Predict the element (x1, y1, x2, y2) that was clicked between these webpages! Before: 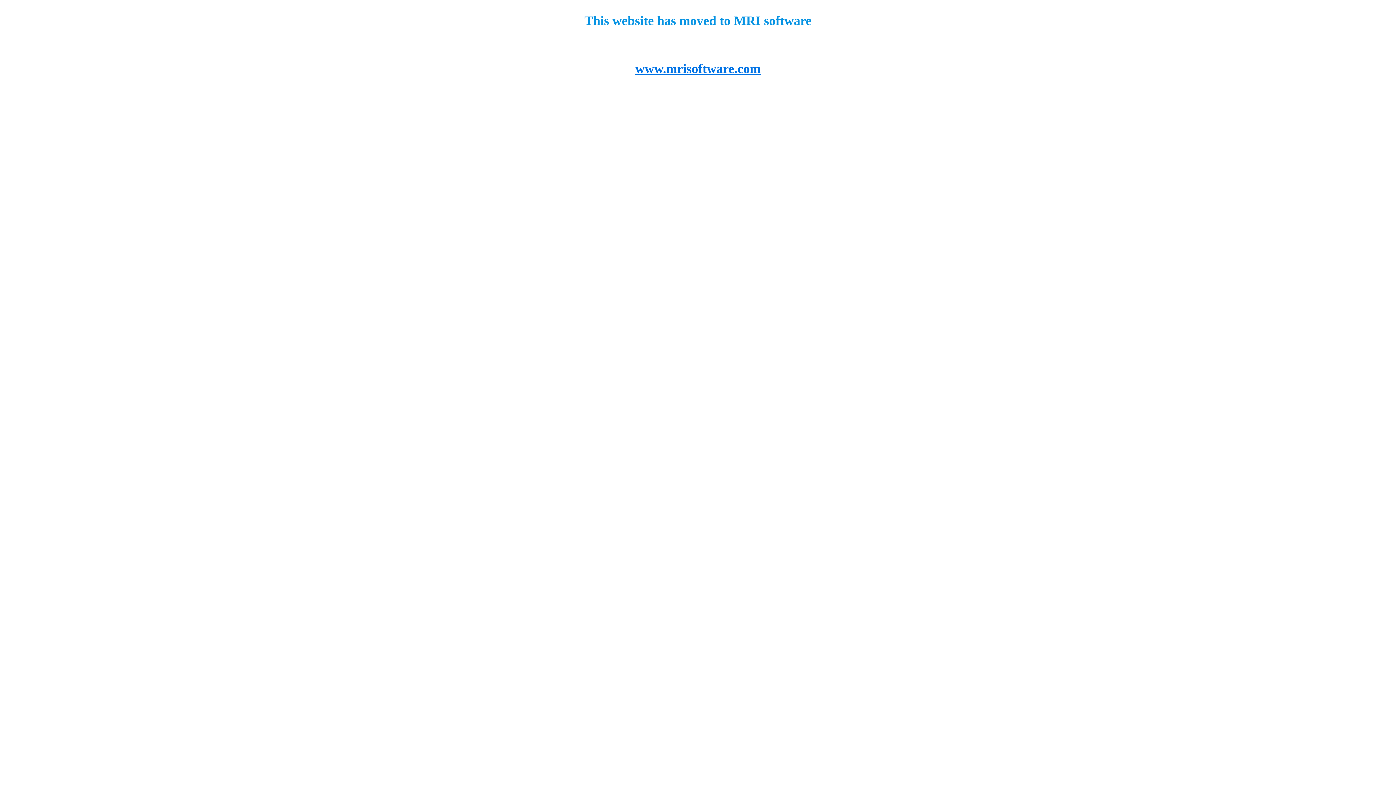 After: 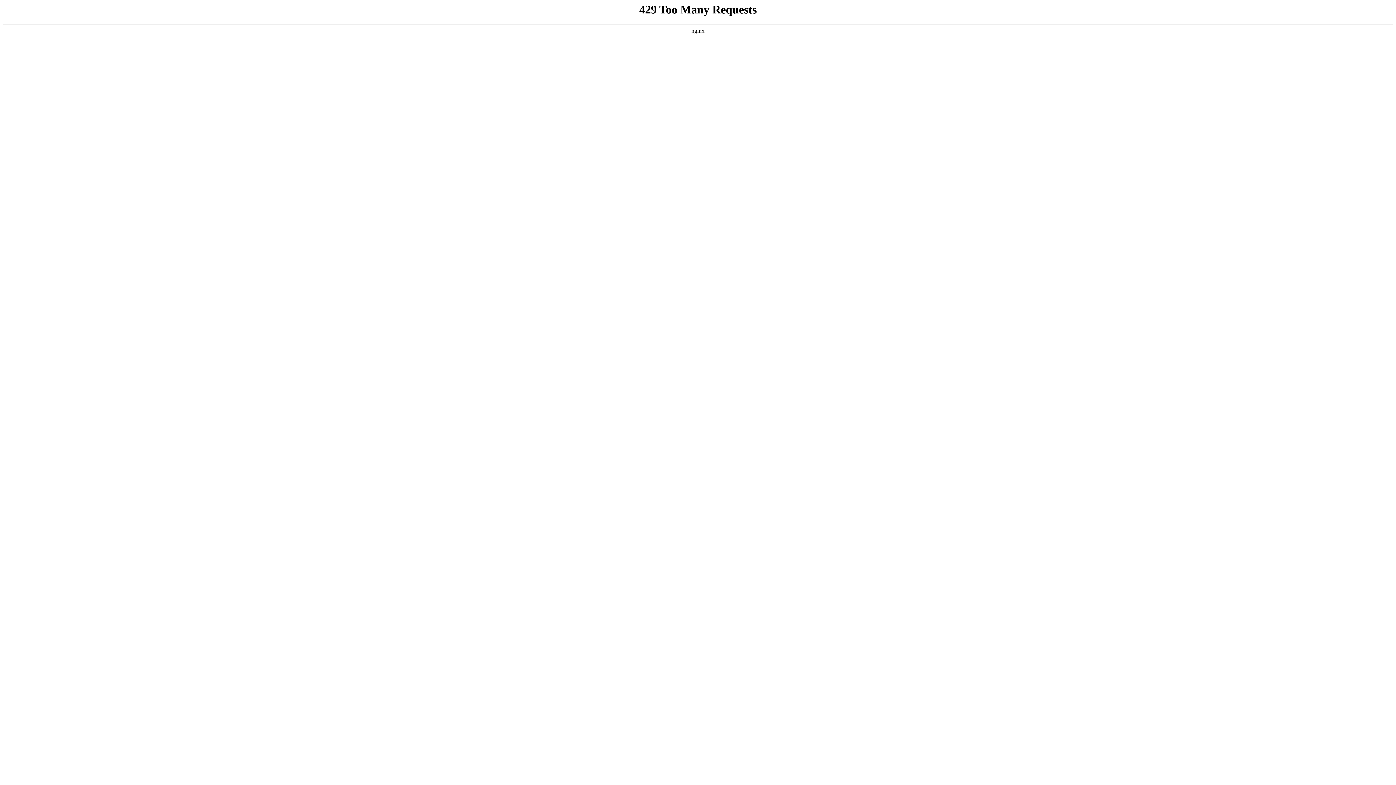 Action: bbox: (635, 61, 760, 76) label: www.mrisoftware.com